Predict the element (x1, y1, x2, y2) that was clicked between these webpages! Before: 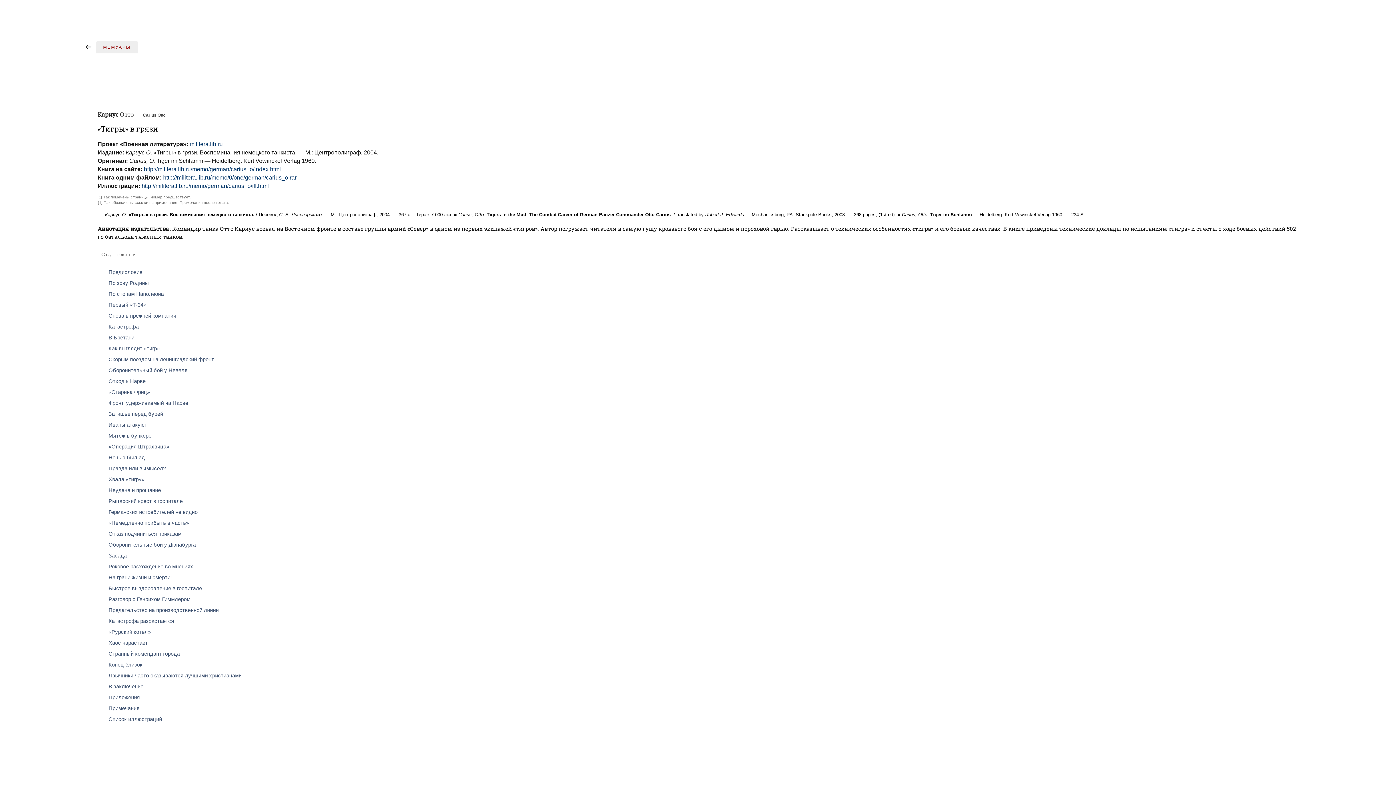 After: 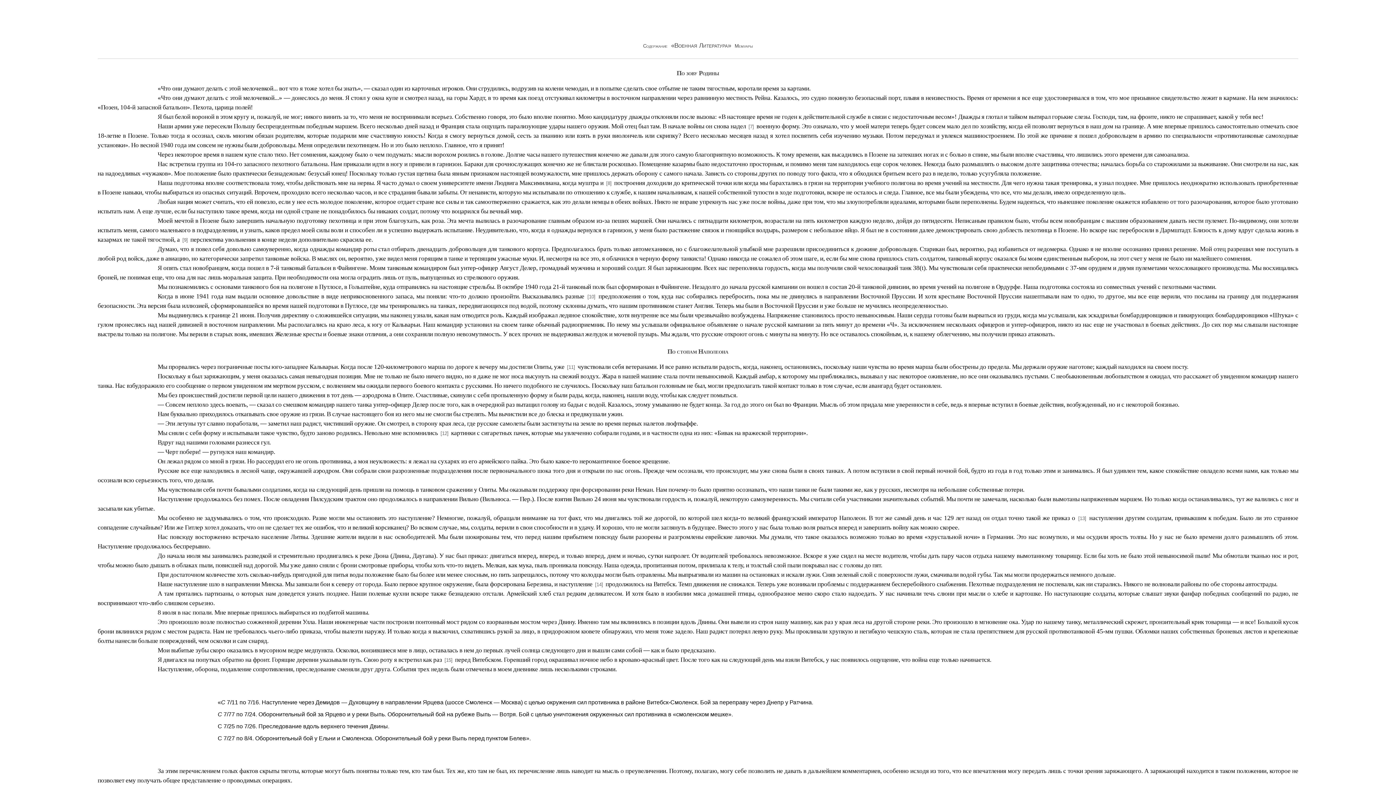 Action: label: Оборонительный бой у Невеля bbox: (108, 367, 187, 373)